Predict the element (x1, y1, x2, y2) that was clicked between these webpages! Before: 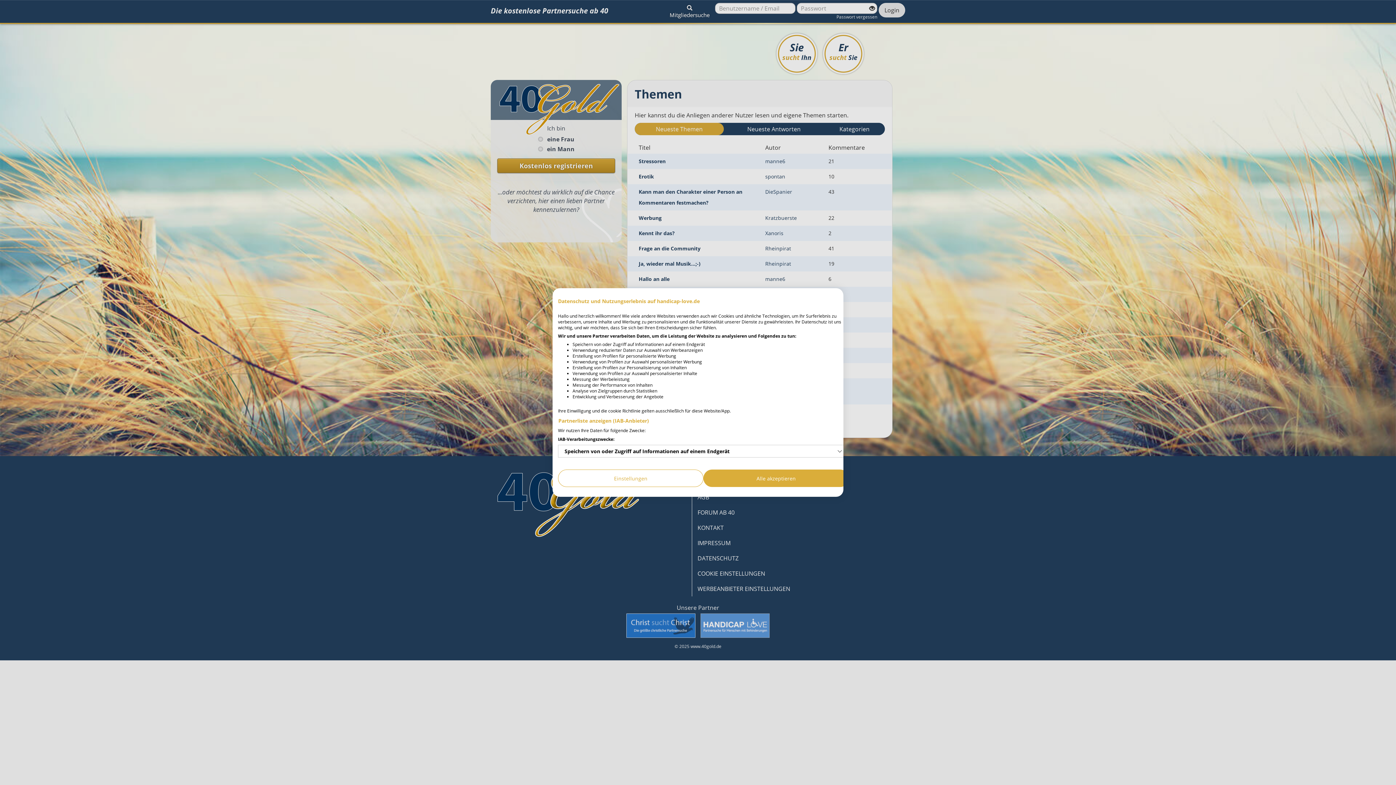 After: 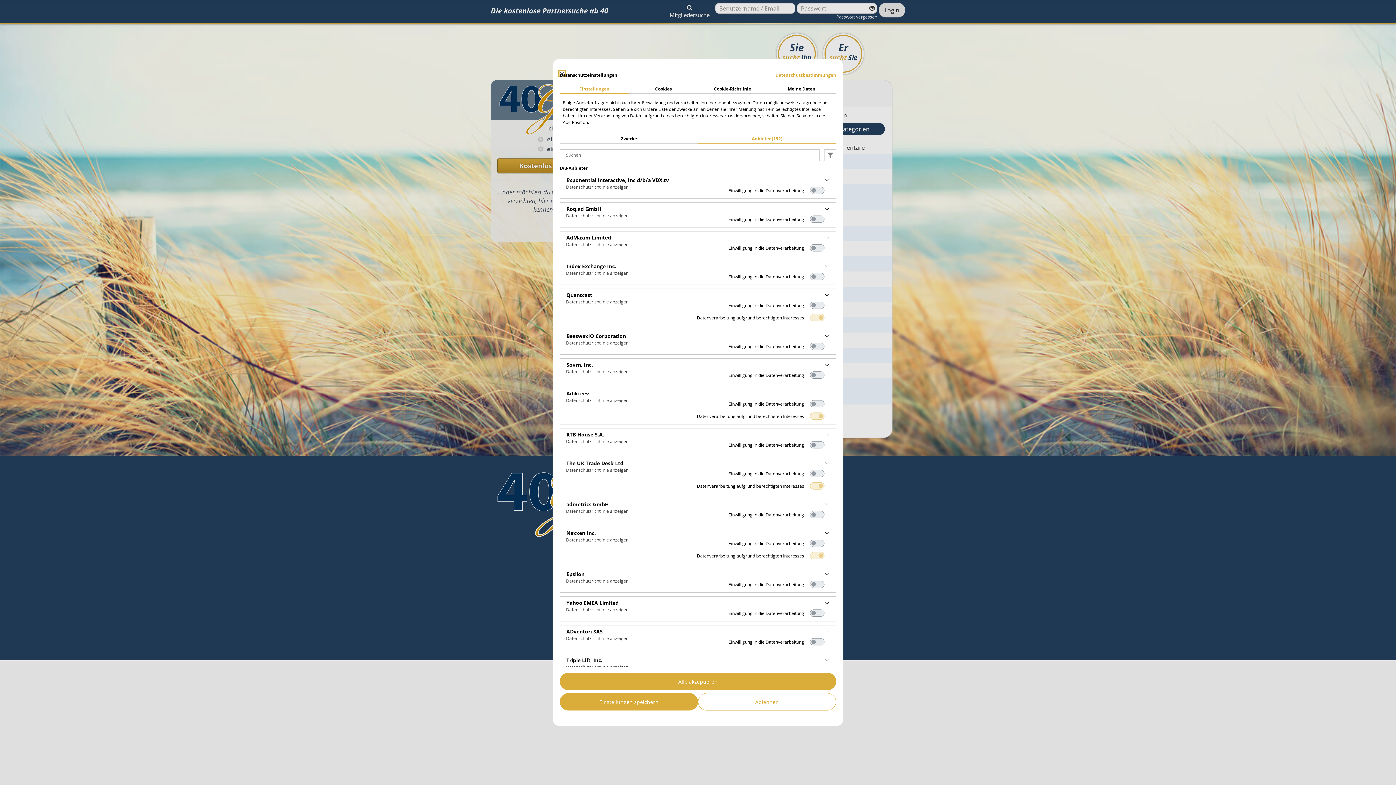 Action: bbox: (558, 416, 649, 425) label: Partnerliste anzeigen (IAB-Anbieter)